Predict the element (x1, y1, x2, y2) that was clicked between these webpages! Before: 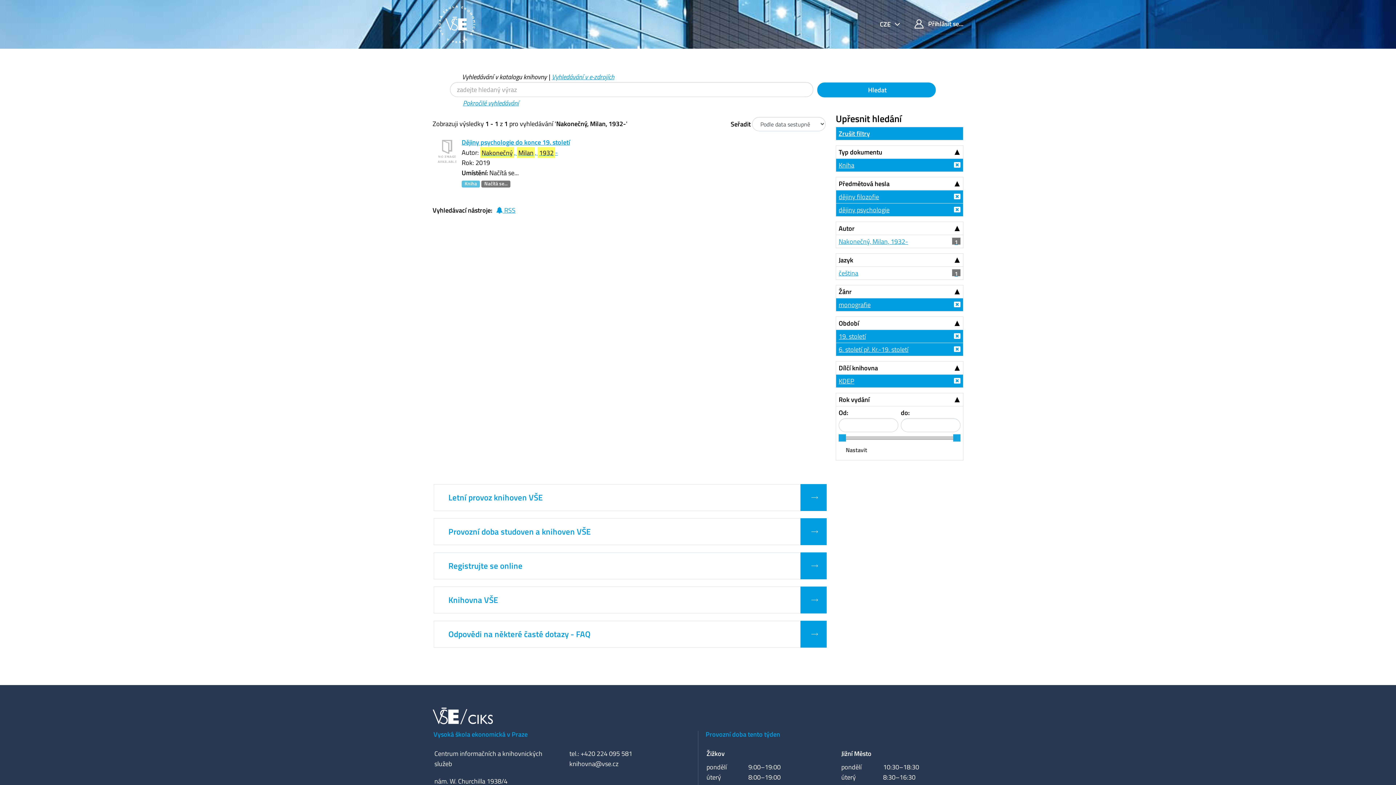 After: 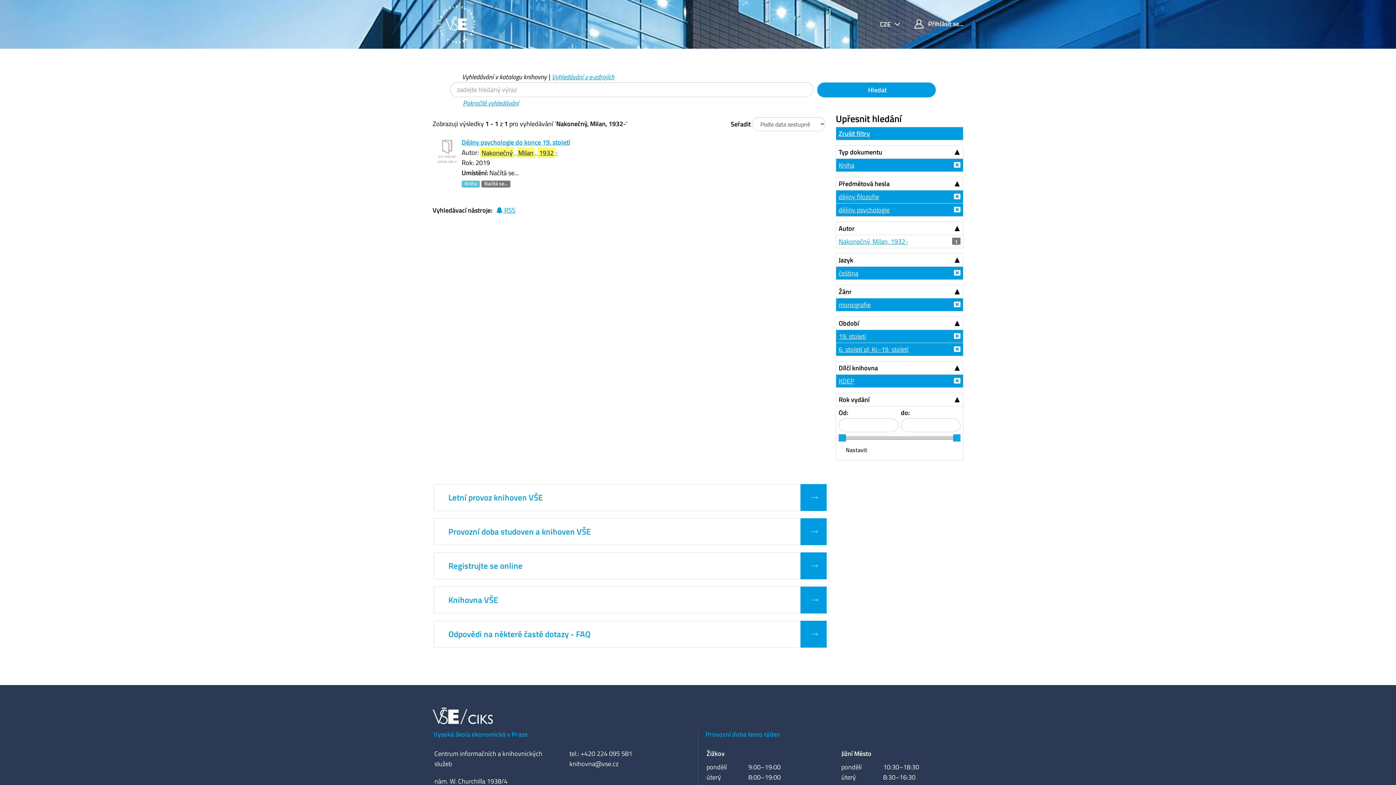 Action: bbox: (836, 266, 963, 280) label: čeština
1